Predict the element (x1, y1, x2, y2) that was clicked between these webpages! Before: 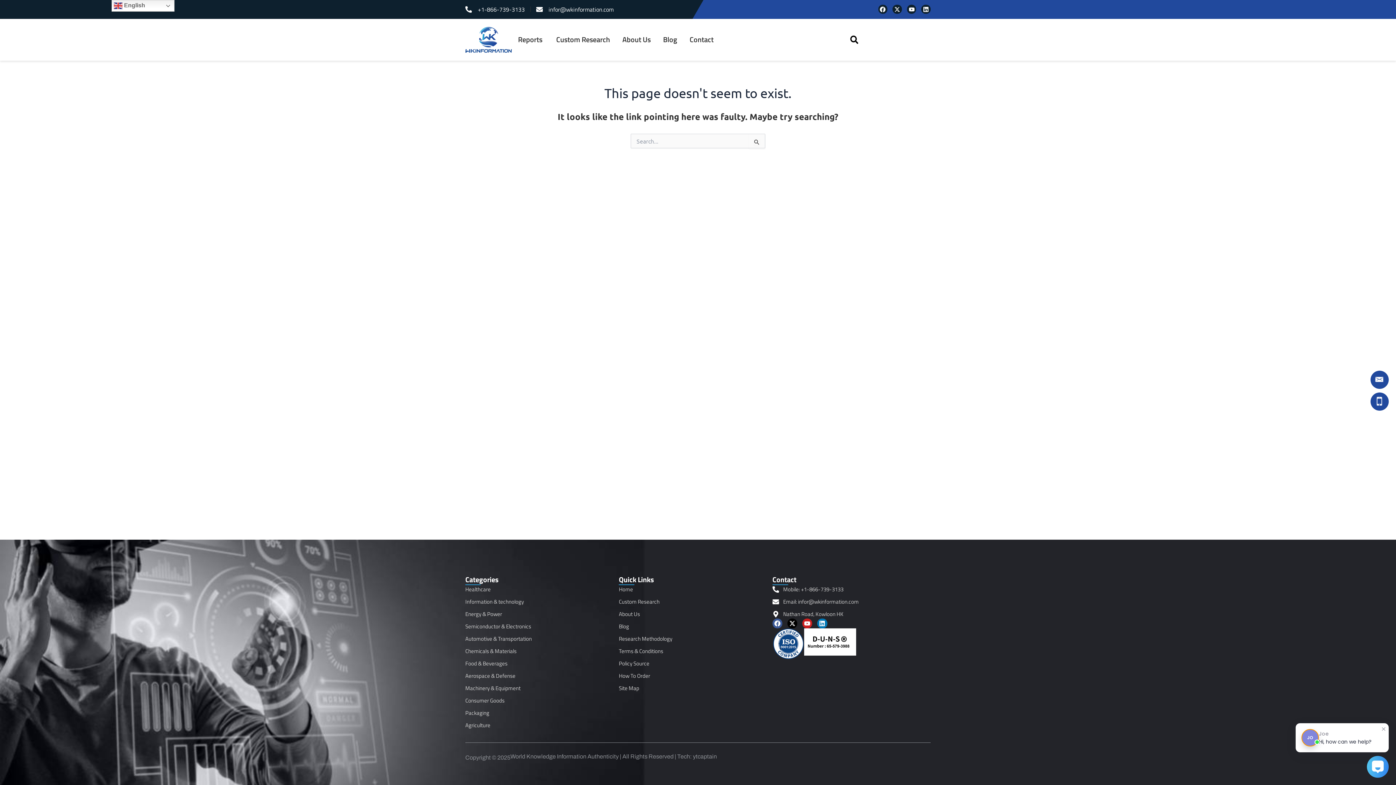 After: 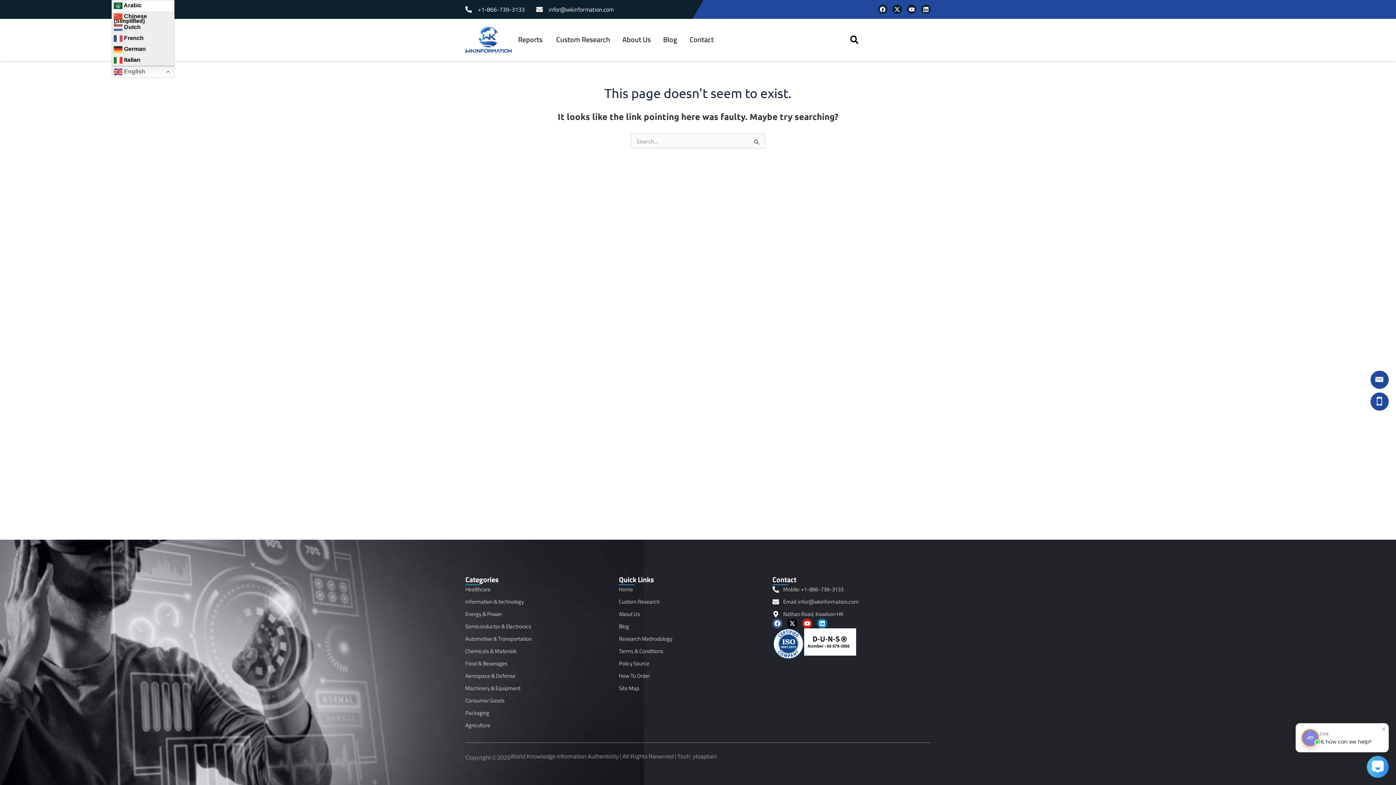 Action: bbox: (111, 0, 174, 11) label:  English